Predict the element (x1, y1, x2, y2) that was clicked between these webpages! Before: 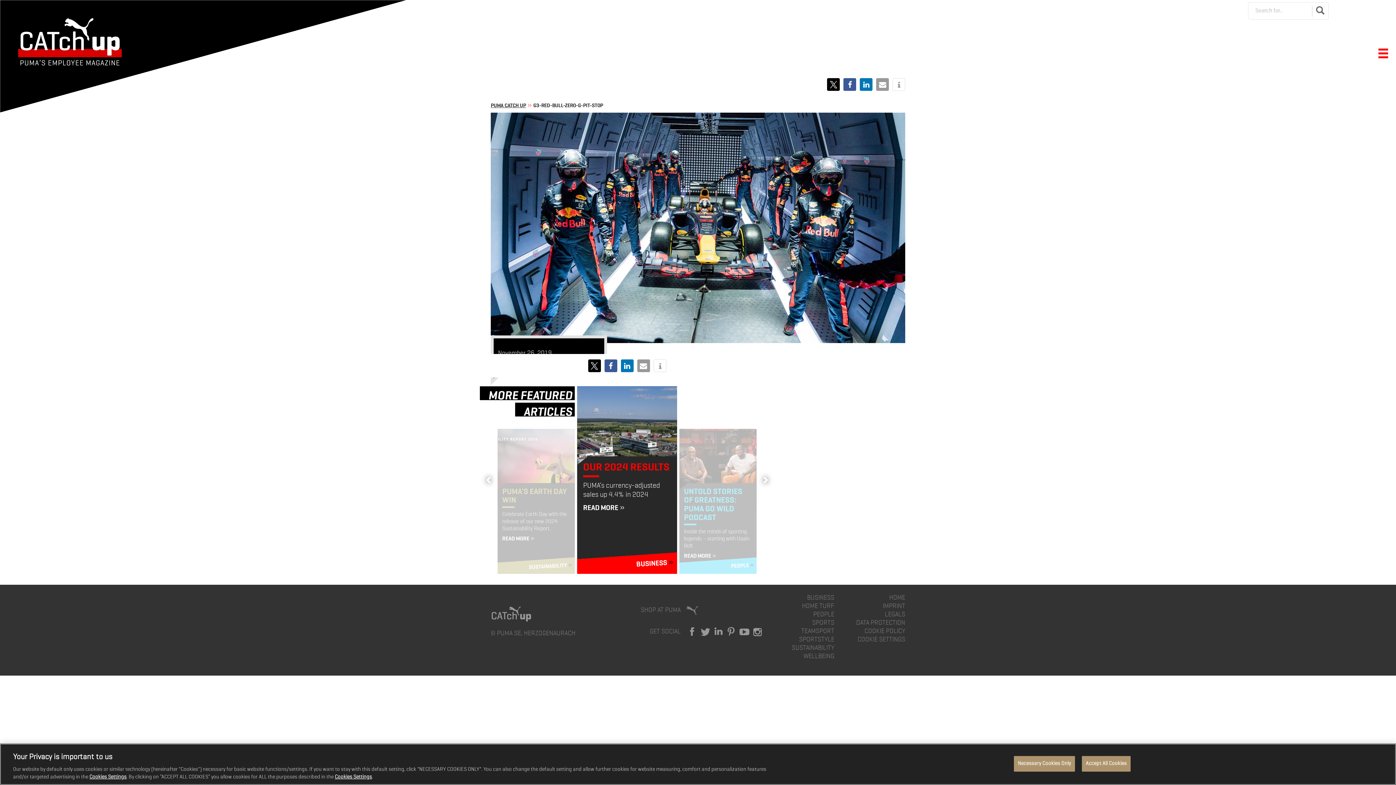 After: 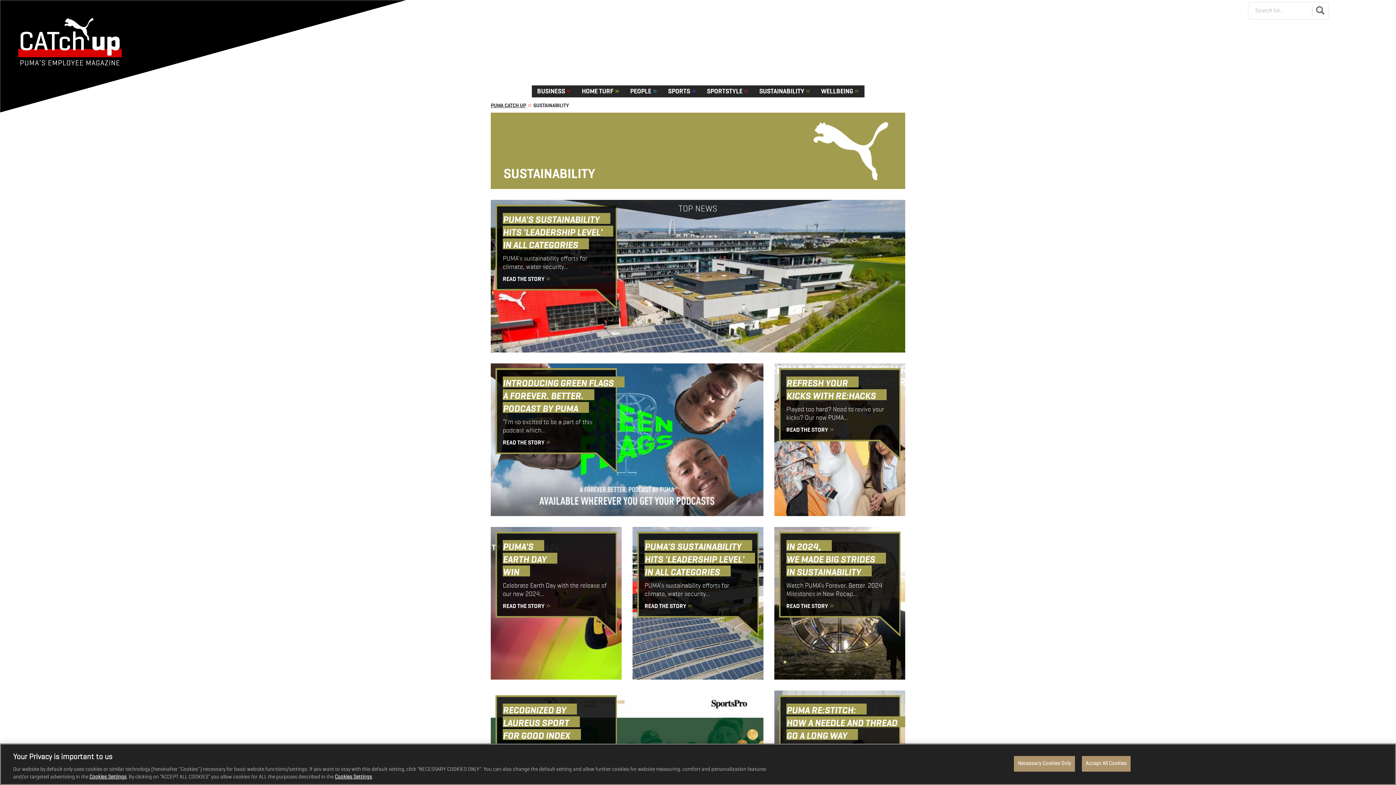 Action: bbox: (792, 645, 834, 651) label: SUSTAINABILITY